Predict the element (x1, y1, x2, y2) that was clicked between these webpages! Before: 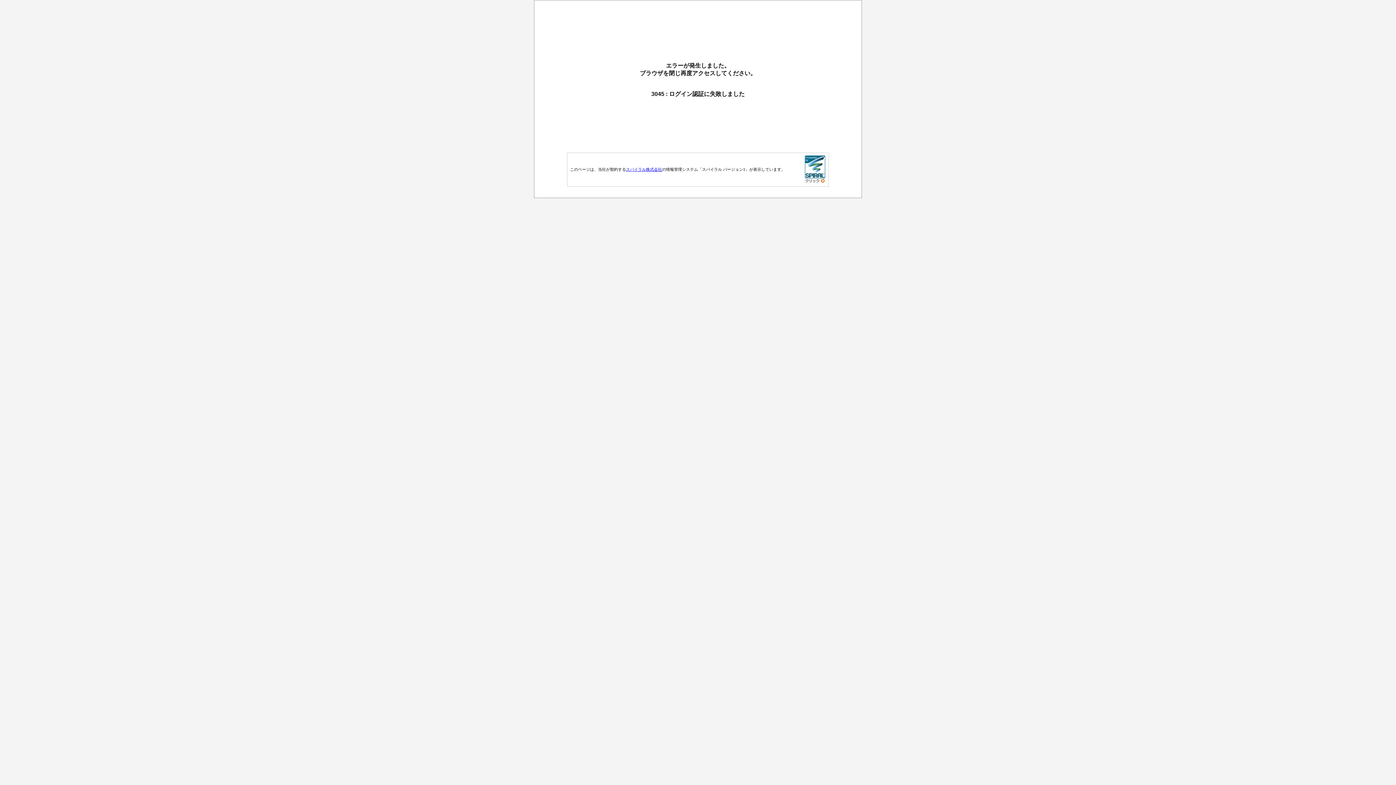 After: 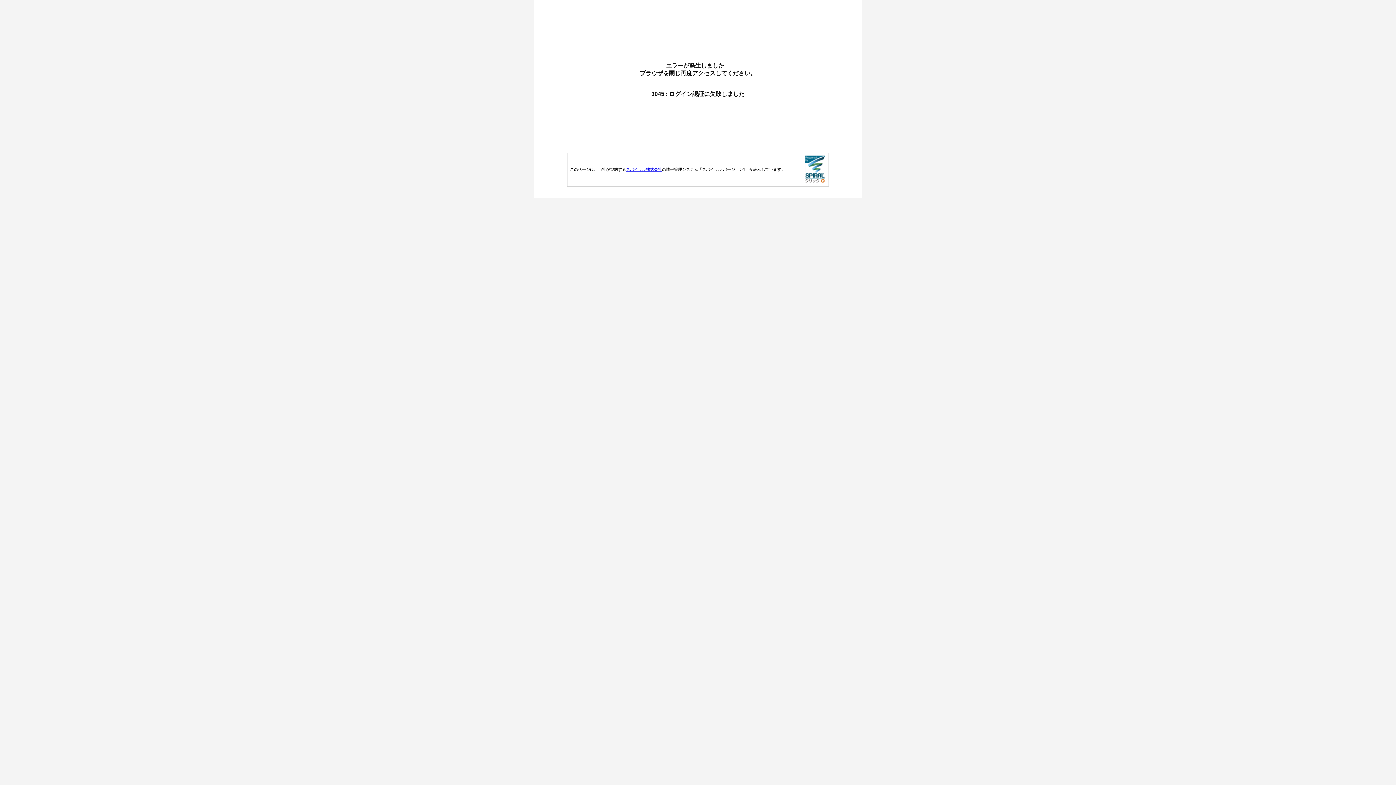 Action: label: スパイラル株式会社 bbox: (626, 167, 662, 171)